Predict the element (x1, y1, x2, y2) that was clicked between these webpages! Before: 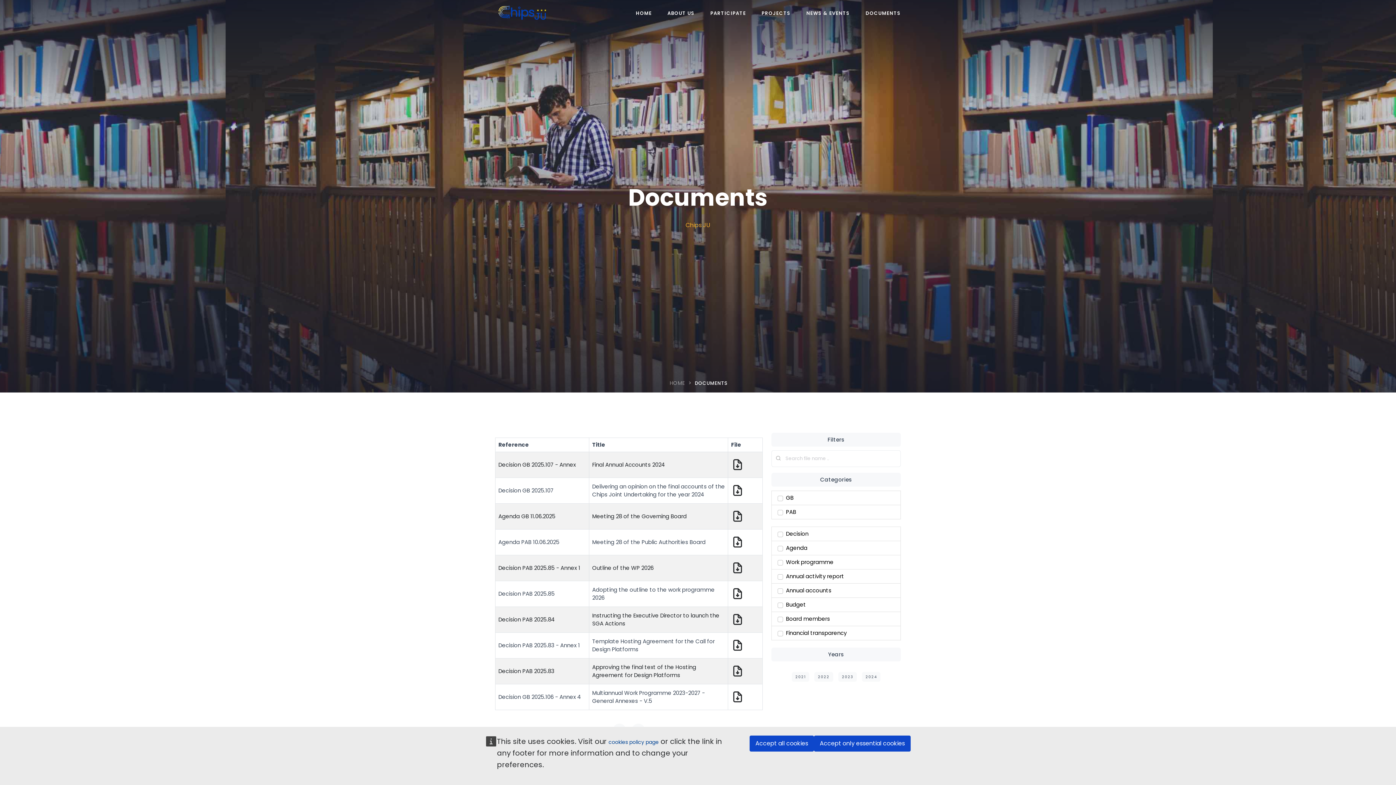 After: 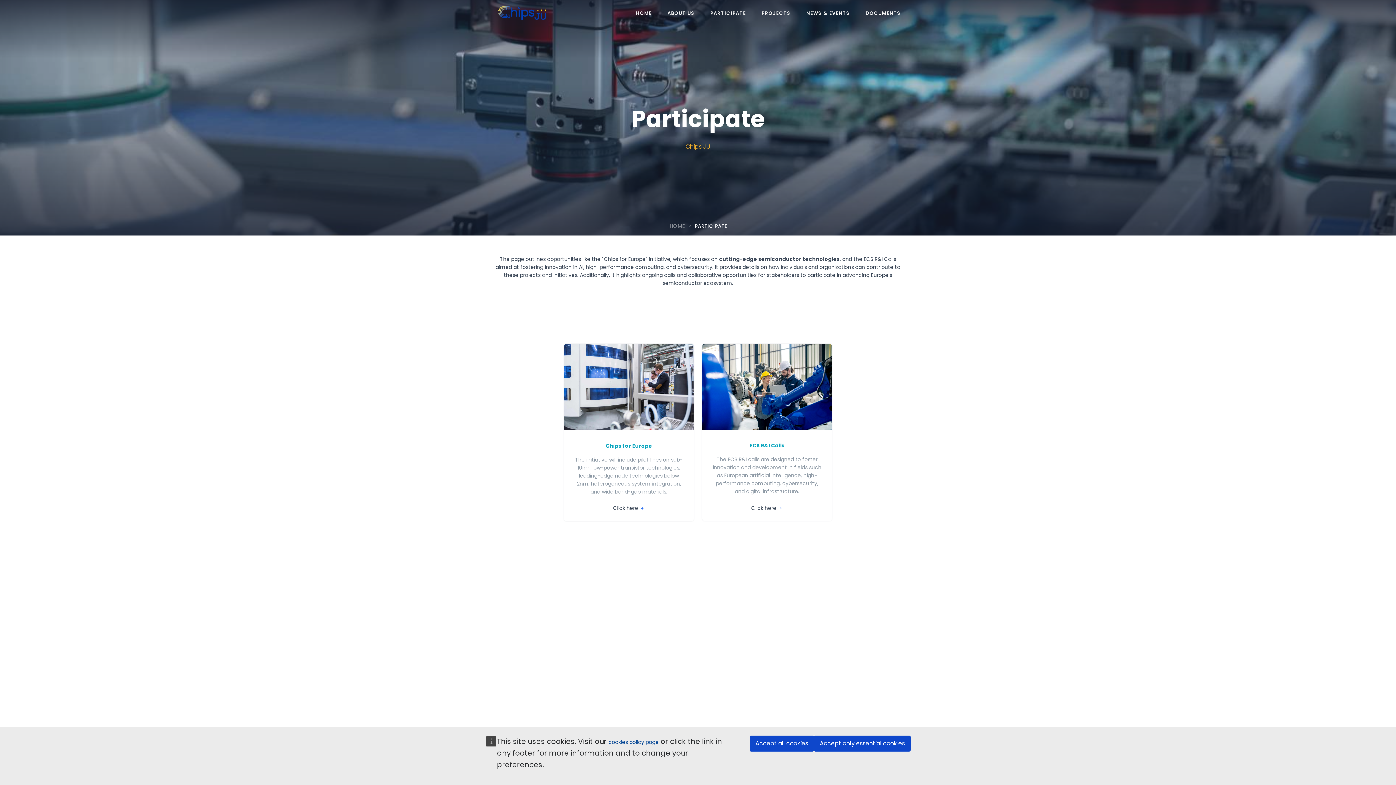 Action: bbox: (706, 0, 749, 26) label: PARTICIPATE